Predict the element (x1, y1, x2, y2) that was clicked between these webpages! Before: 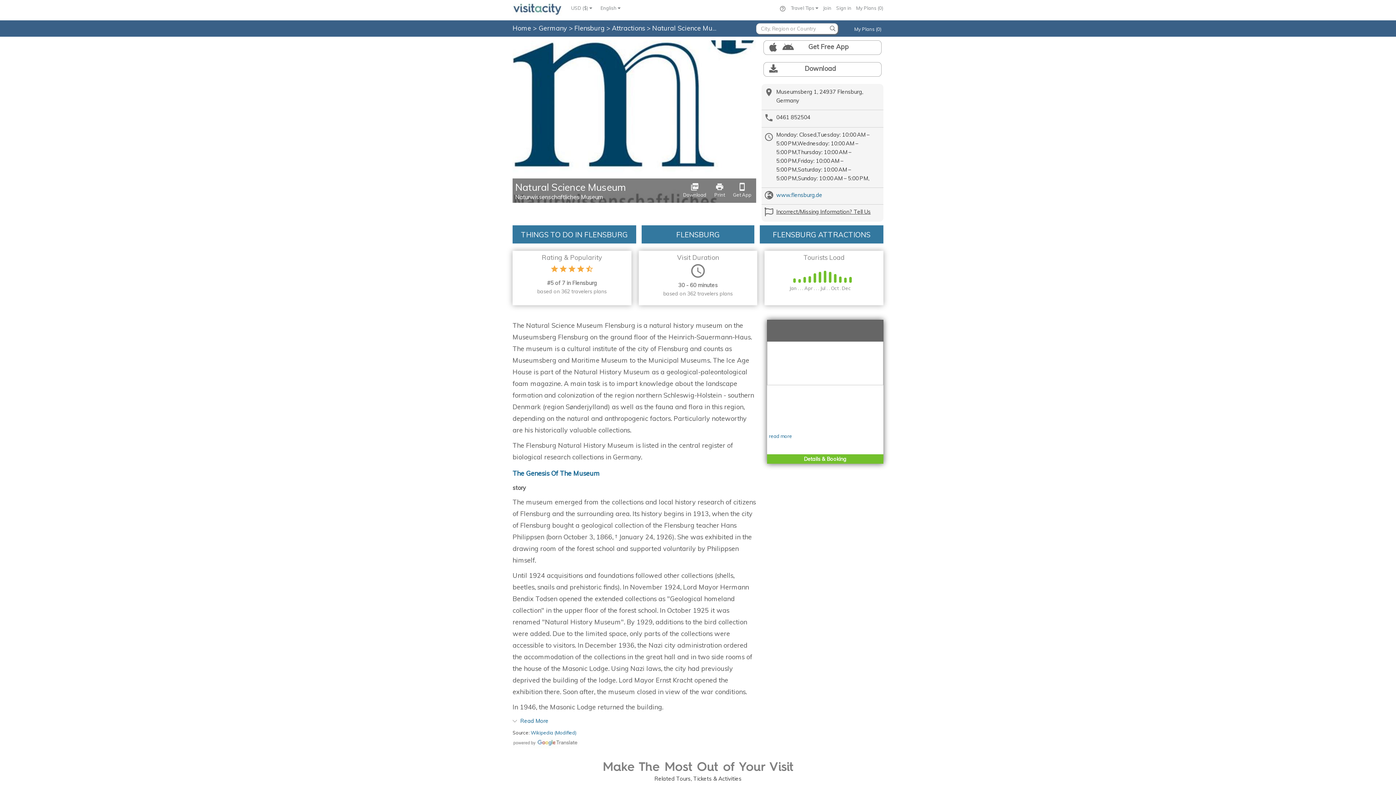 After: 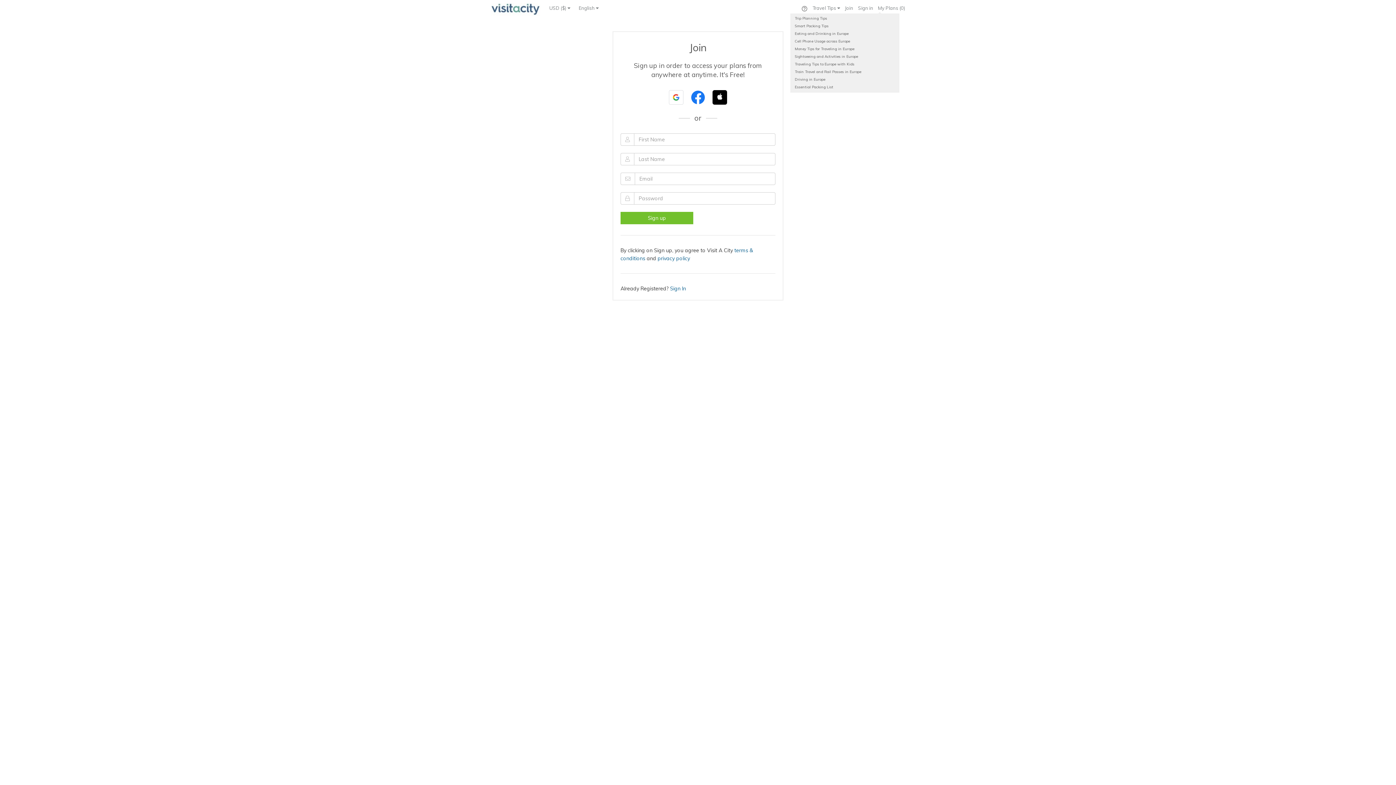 Action: label: Join bbox: (823, 5, 831, 10)